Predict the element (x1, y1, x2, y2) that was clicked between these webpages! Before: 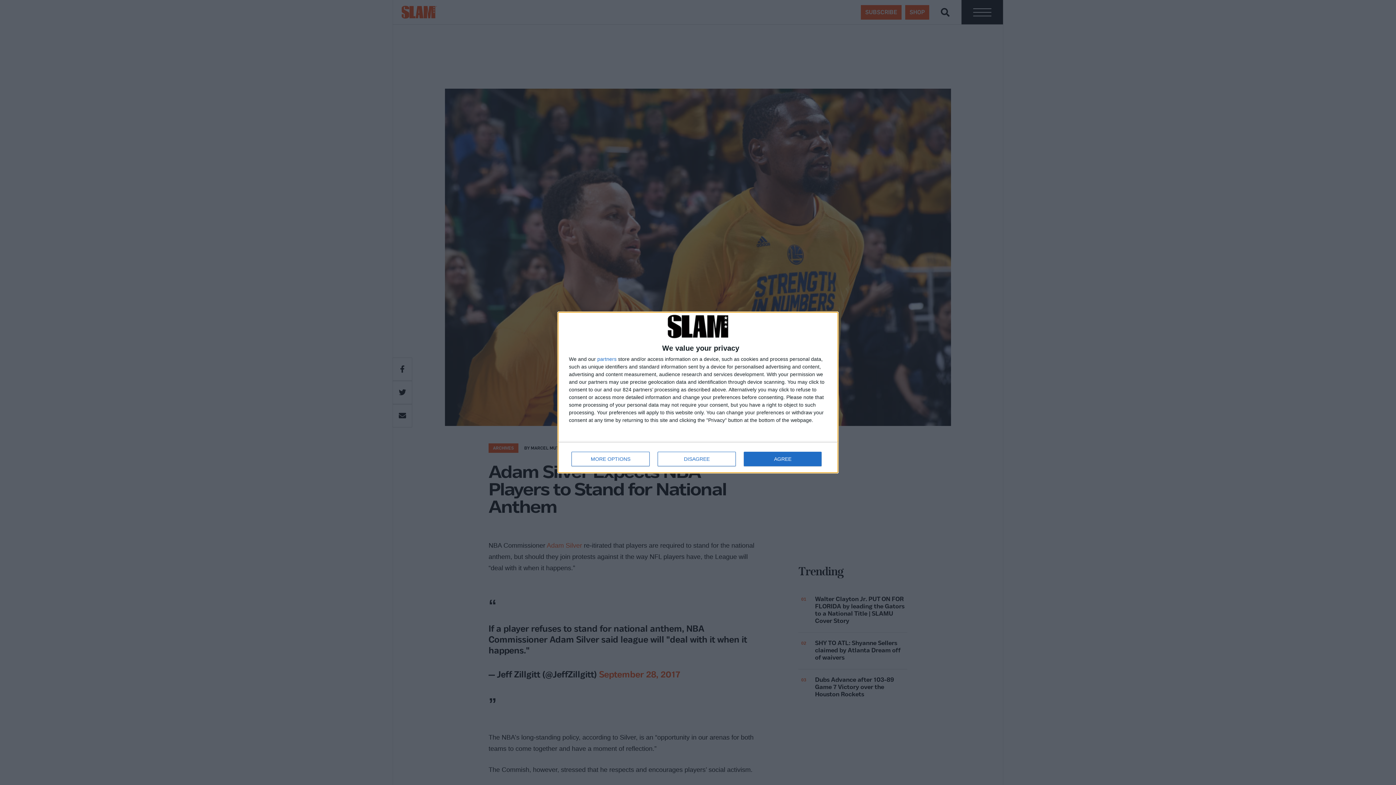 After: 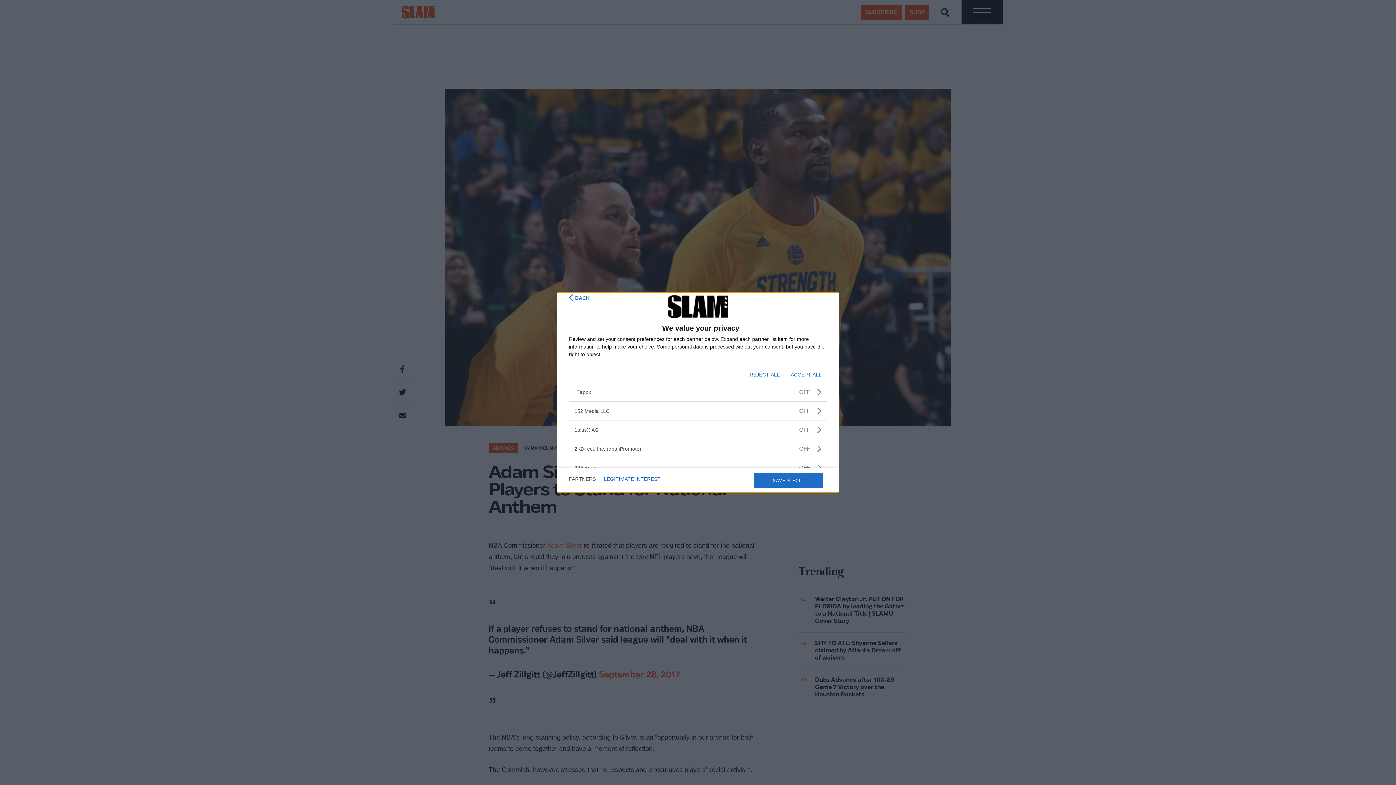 Action: bbox: (597, 356, 616, 361) label: partners